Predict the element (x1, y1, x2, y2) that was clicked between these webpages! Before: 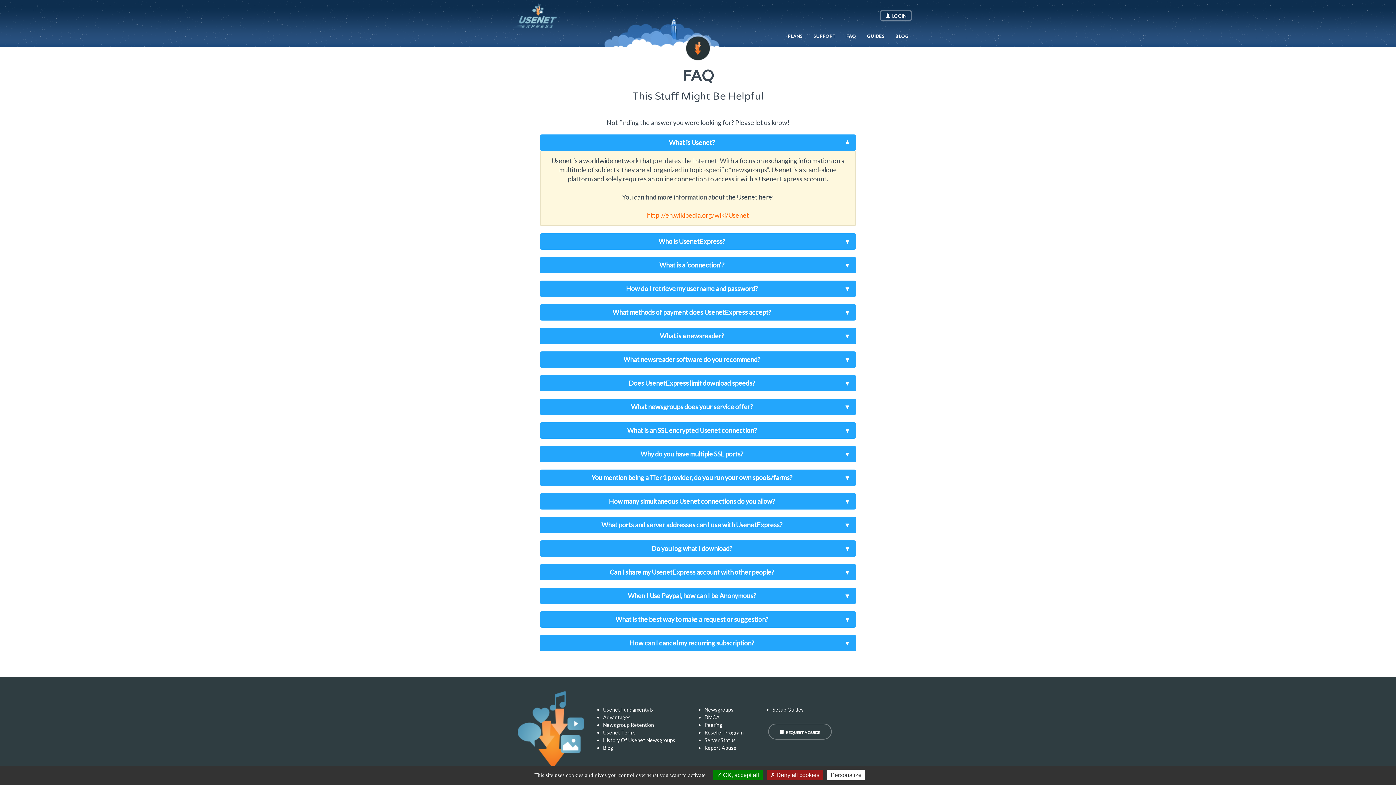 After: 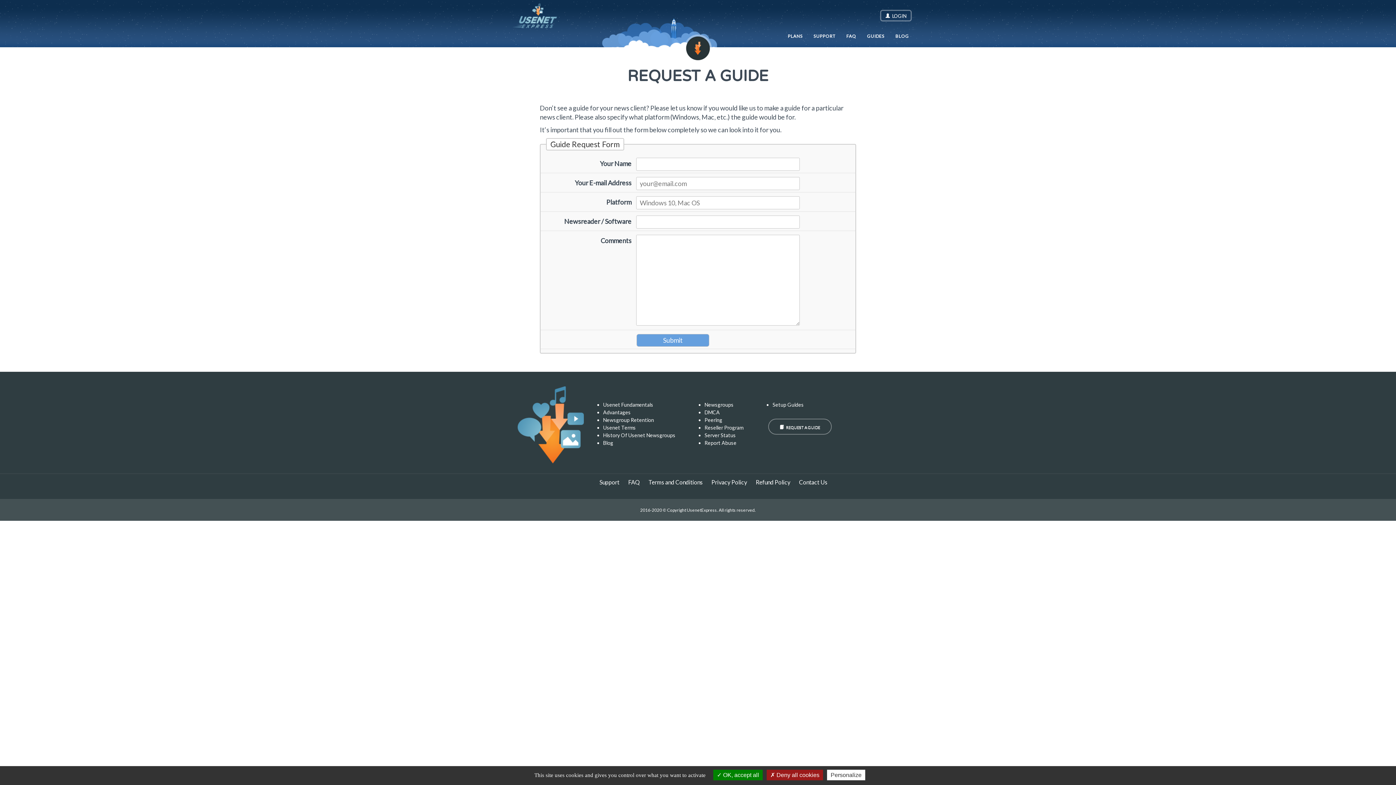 Action: label: REQUEST A GUIDE bbox: (769, 728, 831, 734)